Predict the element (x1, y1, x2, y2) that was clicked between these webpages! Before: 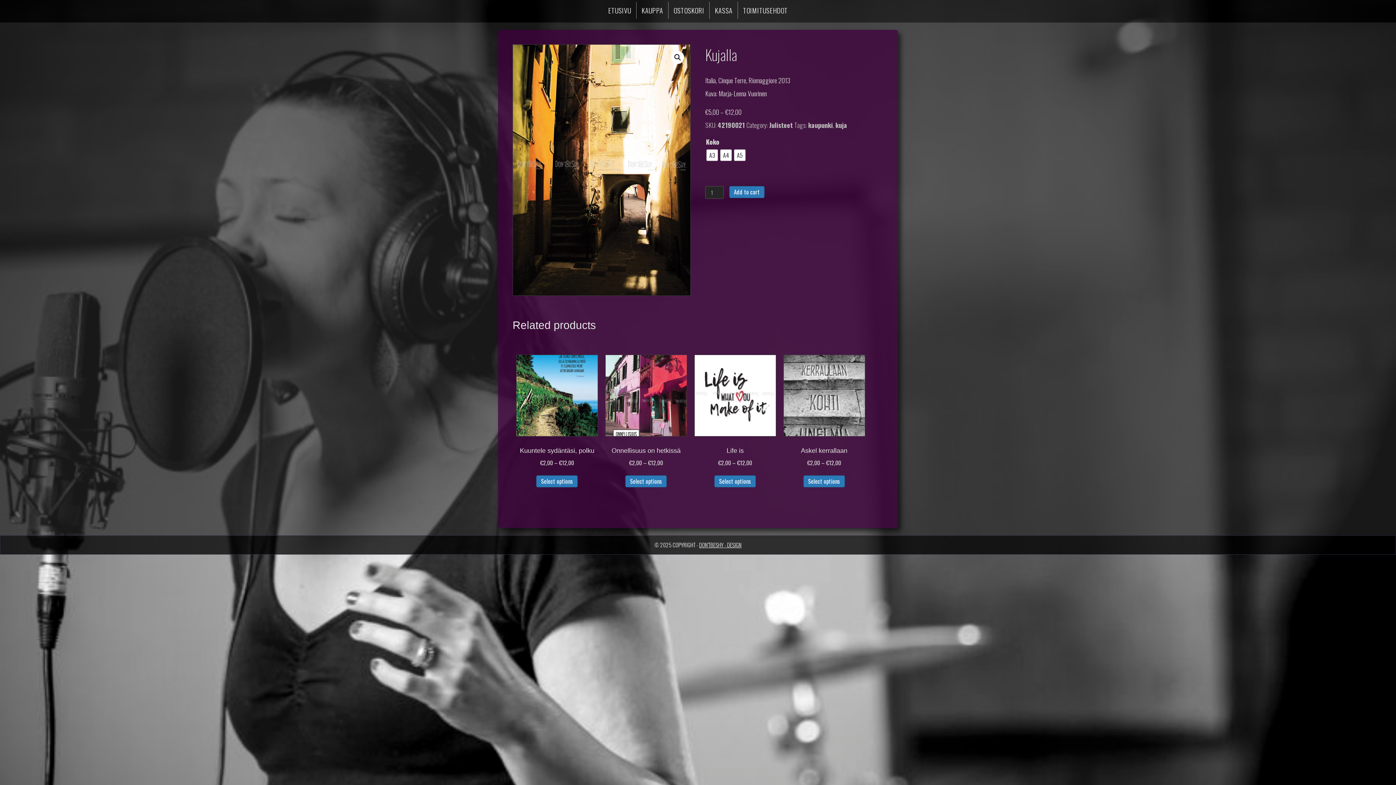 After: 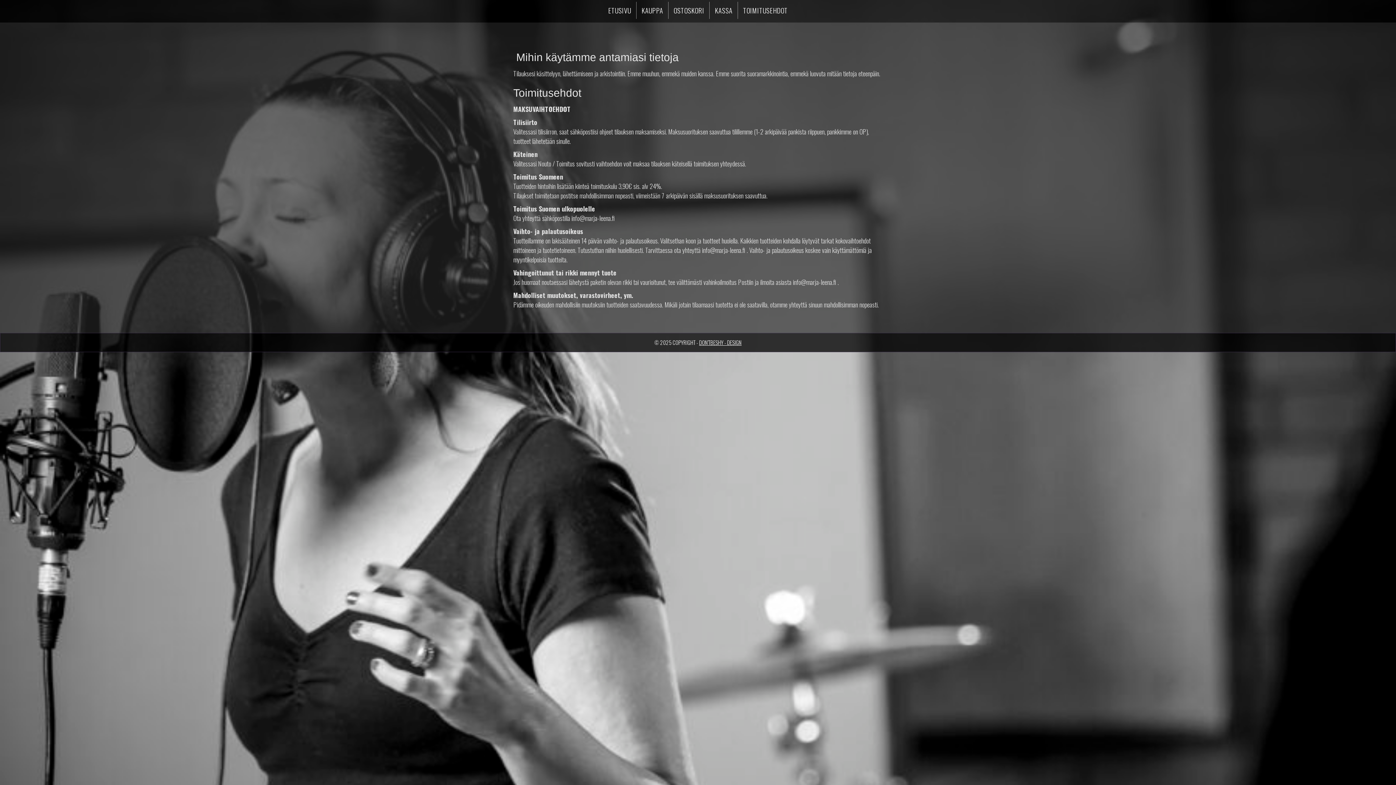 Action: bbox: (738, 1, 793, 18) label: TOIMITUSEHDOT